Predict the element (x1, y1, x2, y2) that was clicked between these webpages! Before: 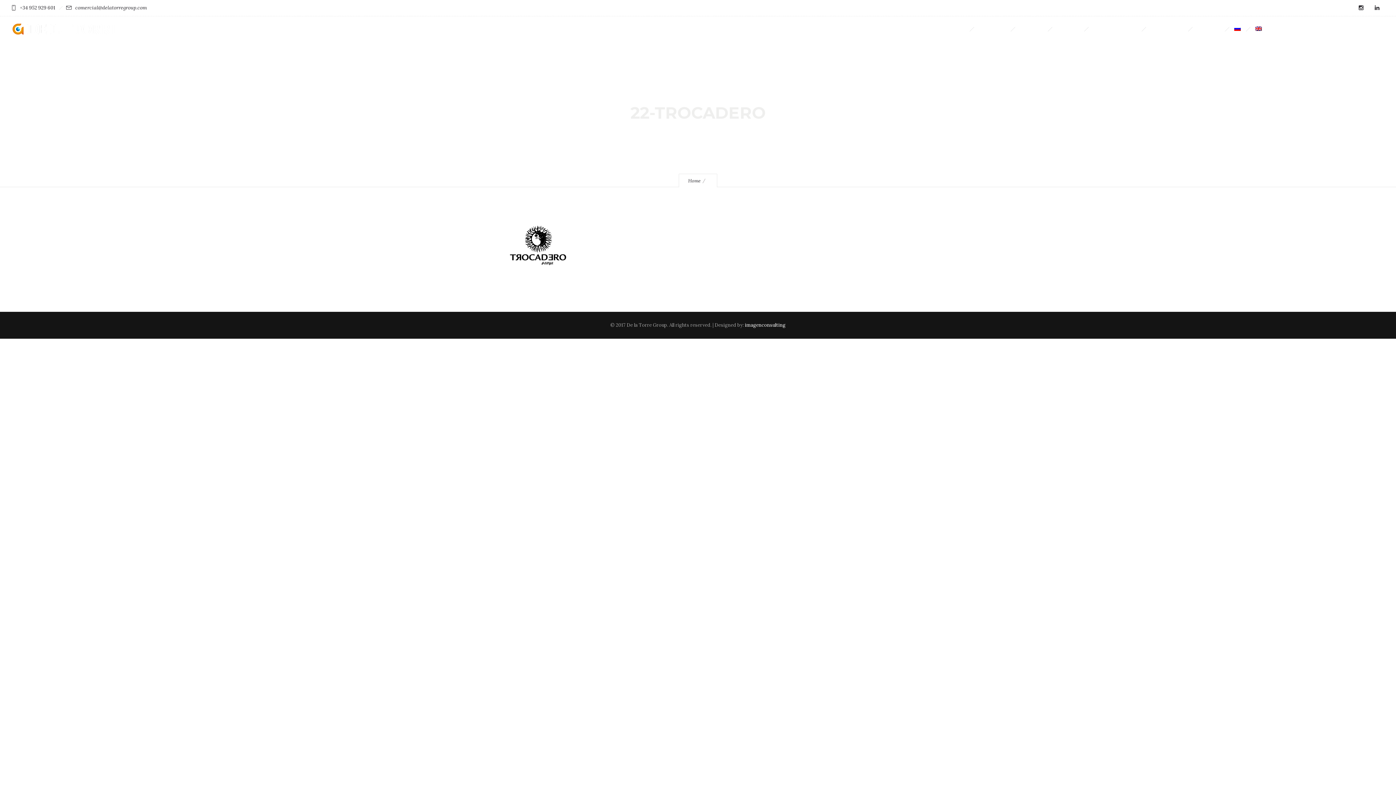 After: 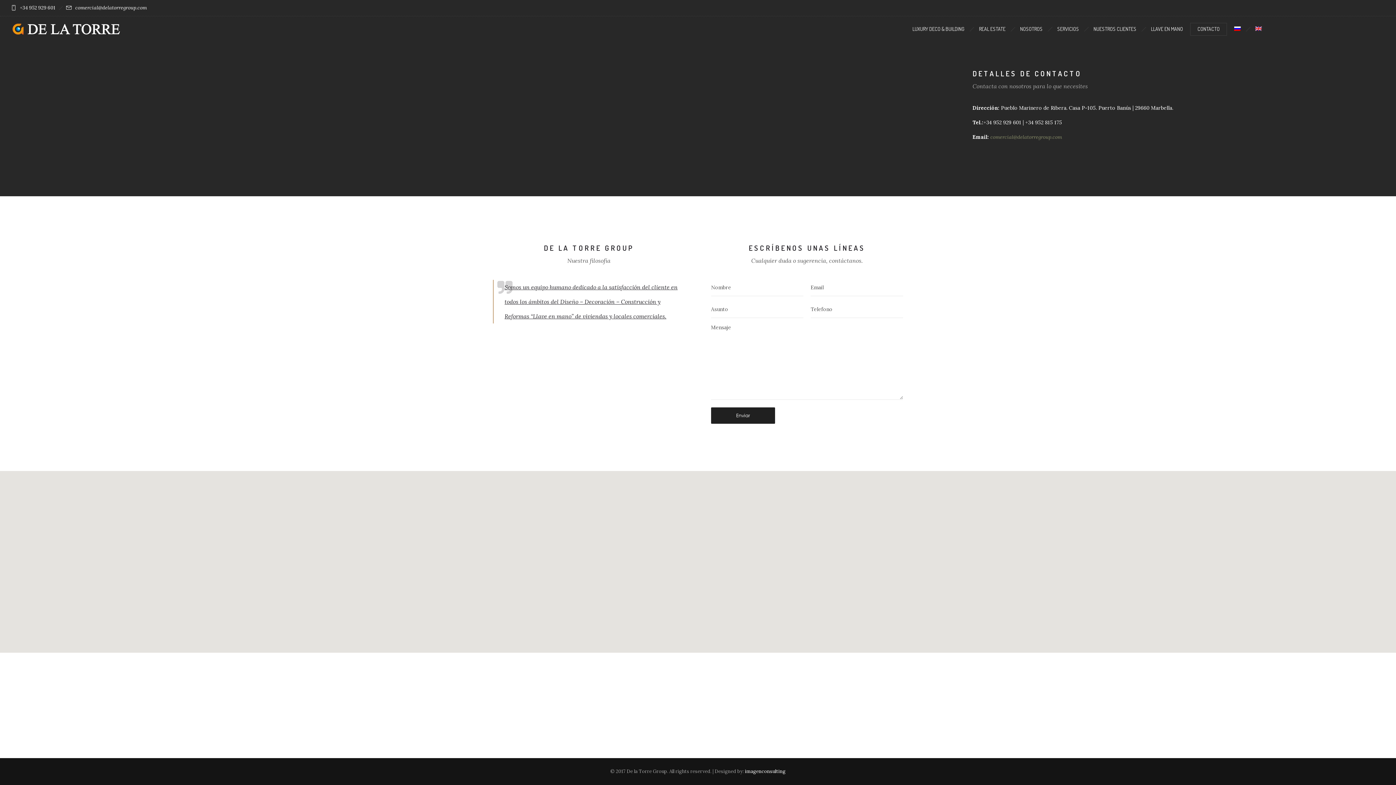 Action: bbox: (1190, 23, 1227, 34) label: CONTACTO